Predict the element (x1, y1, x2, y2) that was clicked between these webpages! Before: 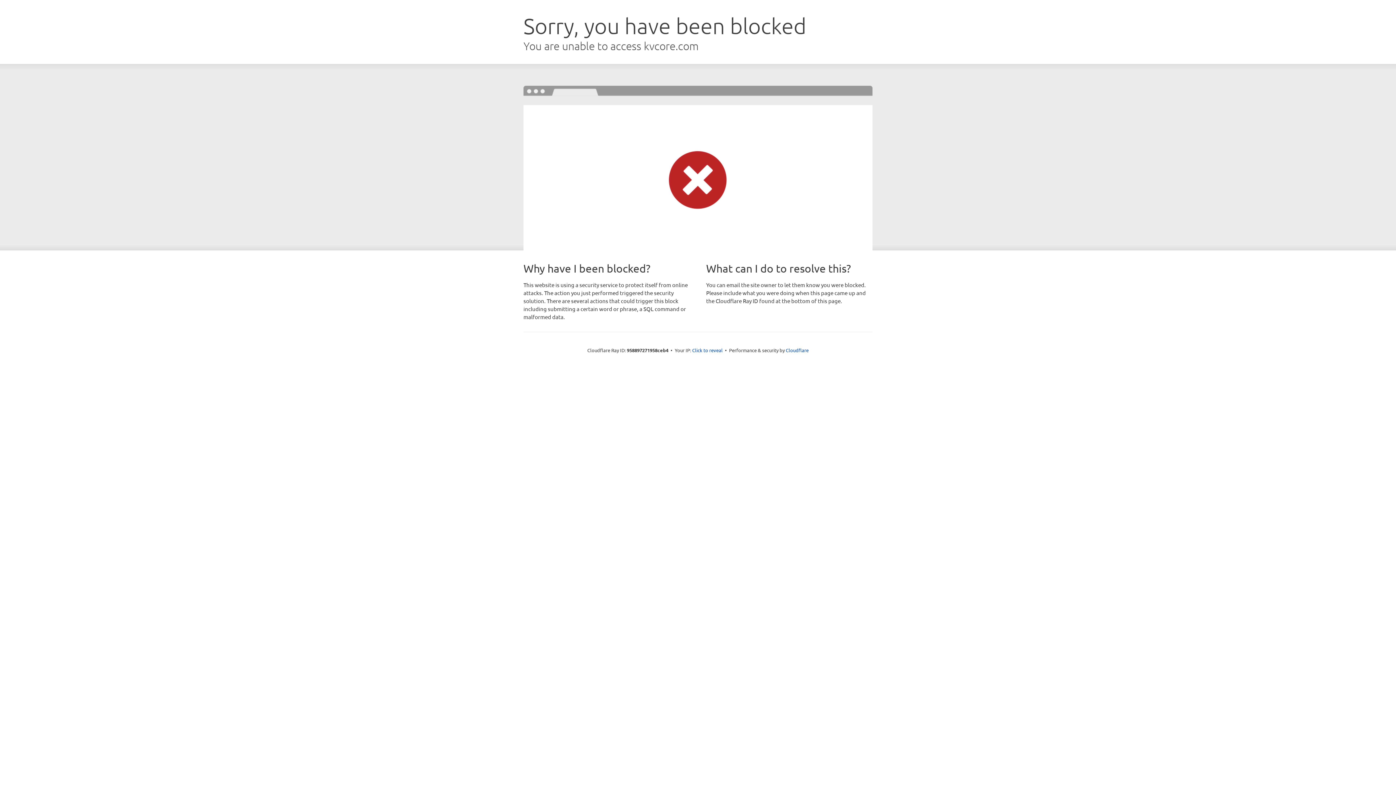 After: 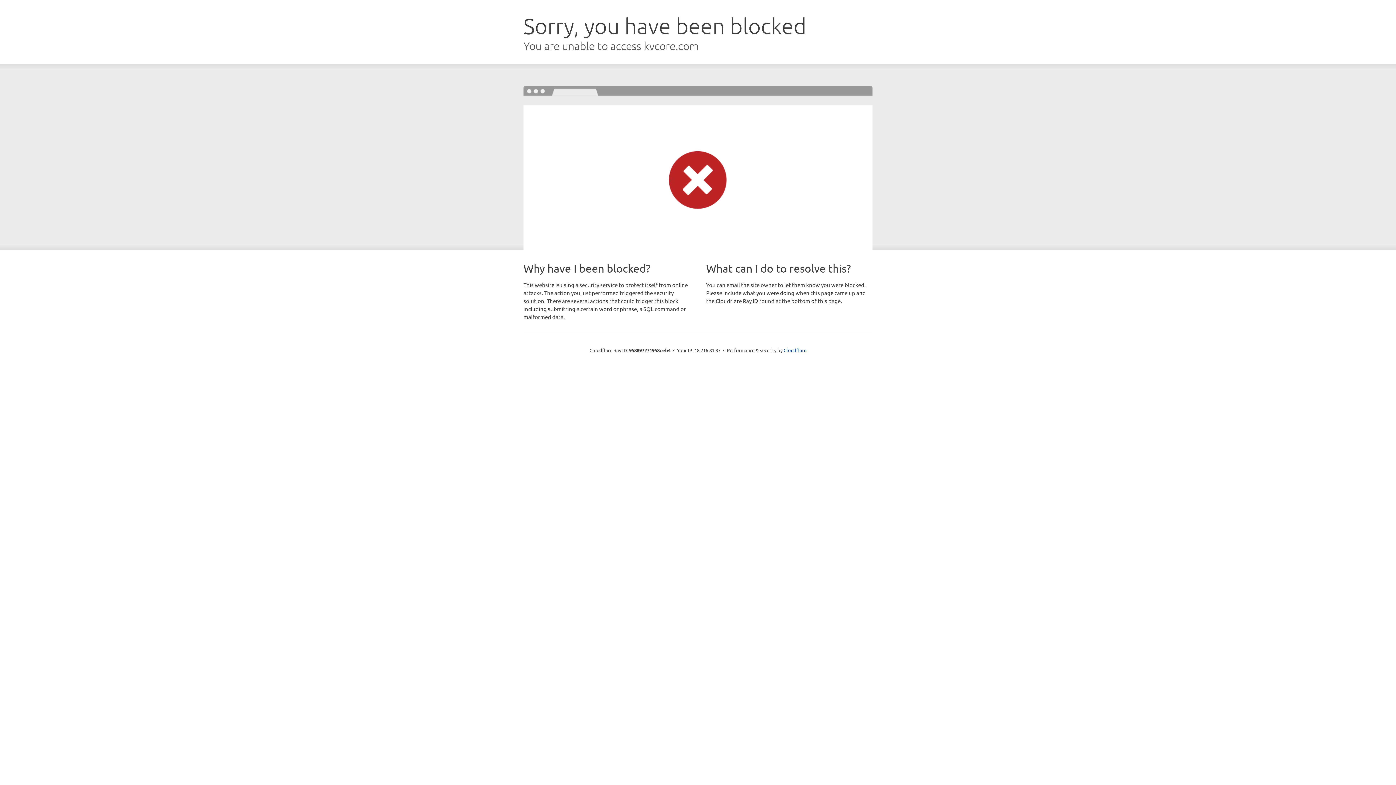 Action: label: Click to reveal bbox: (692, 346, 722, 353)